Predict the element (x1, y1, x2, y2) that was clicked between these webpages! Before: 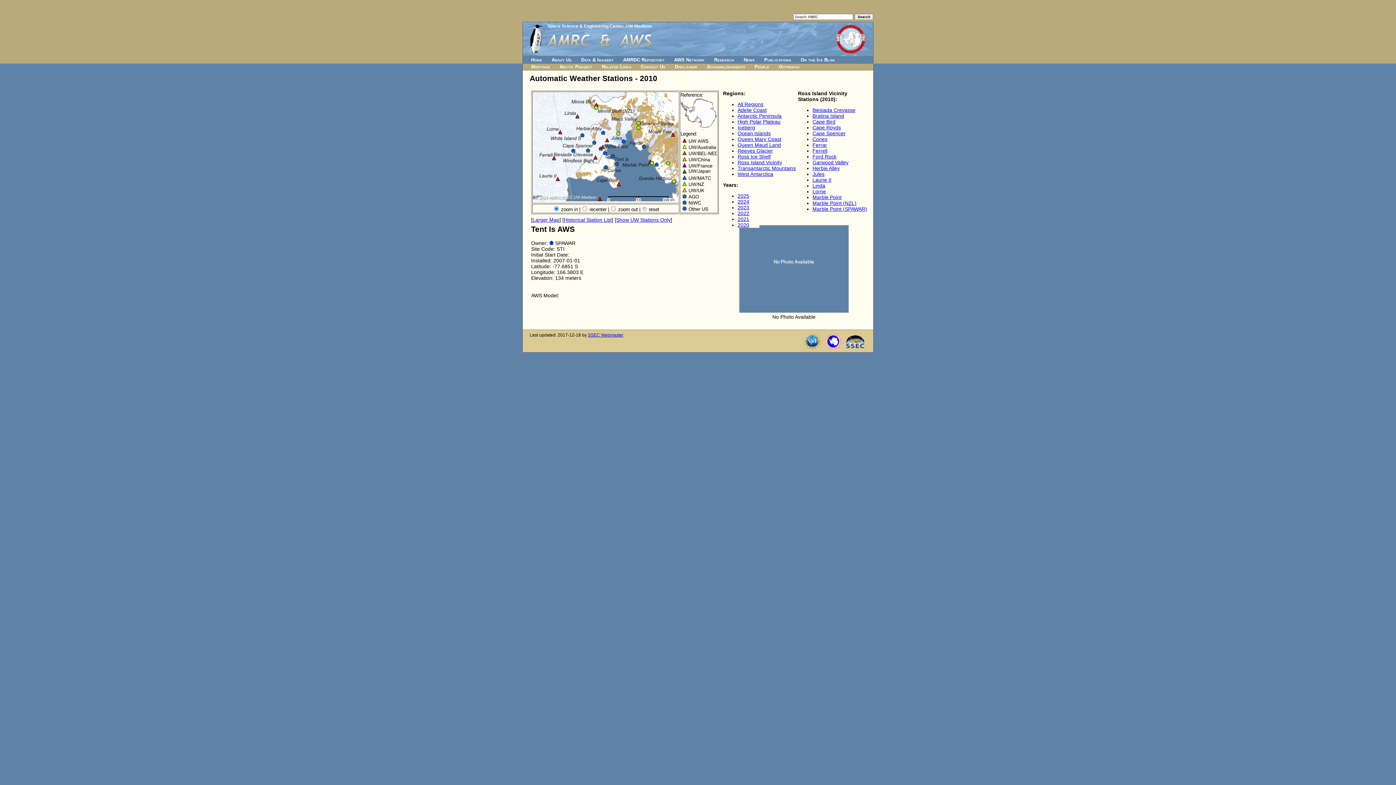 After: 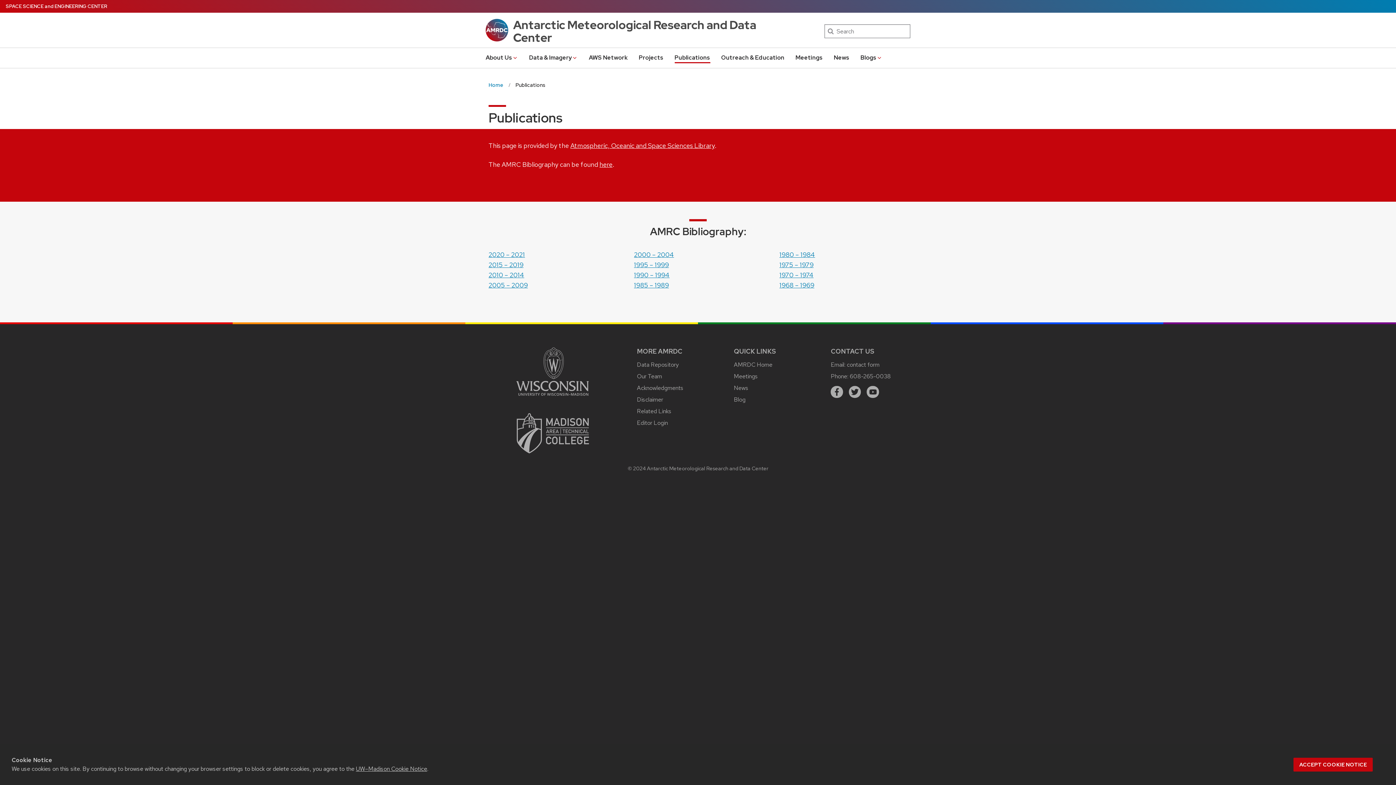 Action: bbox: (762, 57, 792, 62) label: Publications